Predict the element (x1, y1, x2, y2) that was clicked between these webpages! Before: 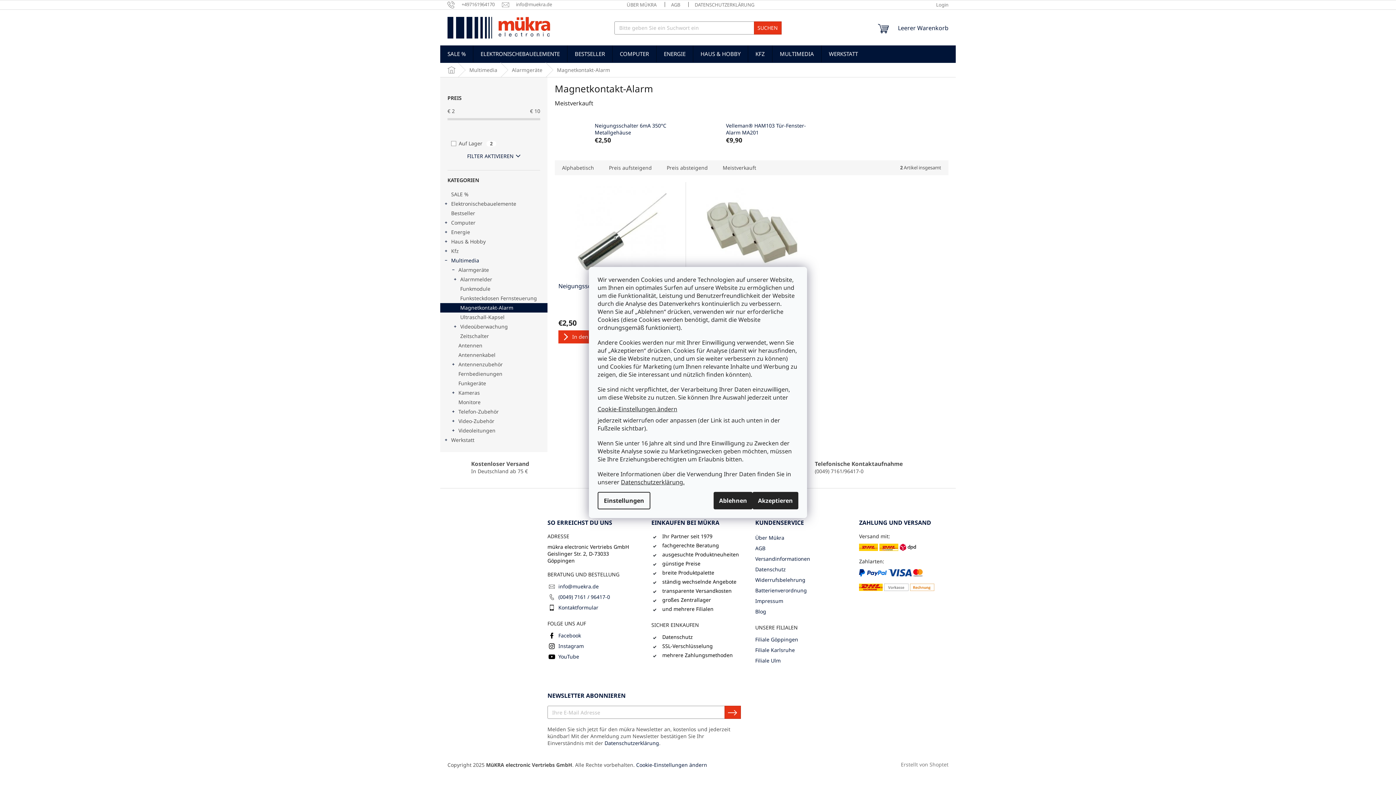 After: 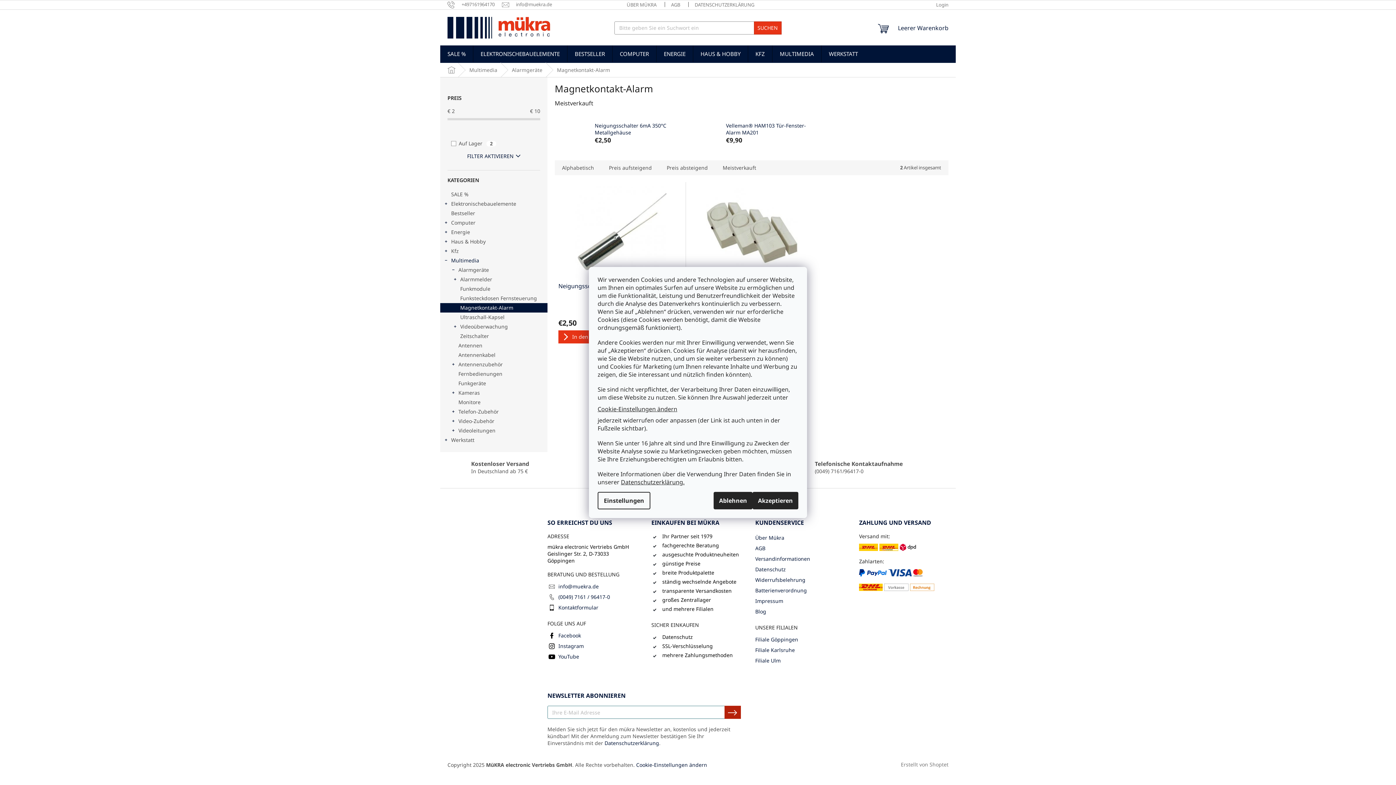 Action: label: ANMELDEN bbox: (724, 706, 740, 719)